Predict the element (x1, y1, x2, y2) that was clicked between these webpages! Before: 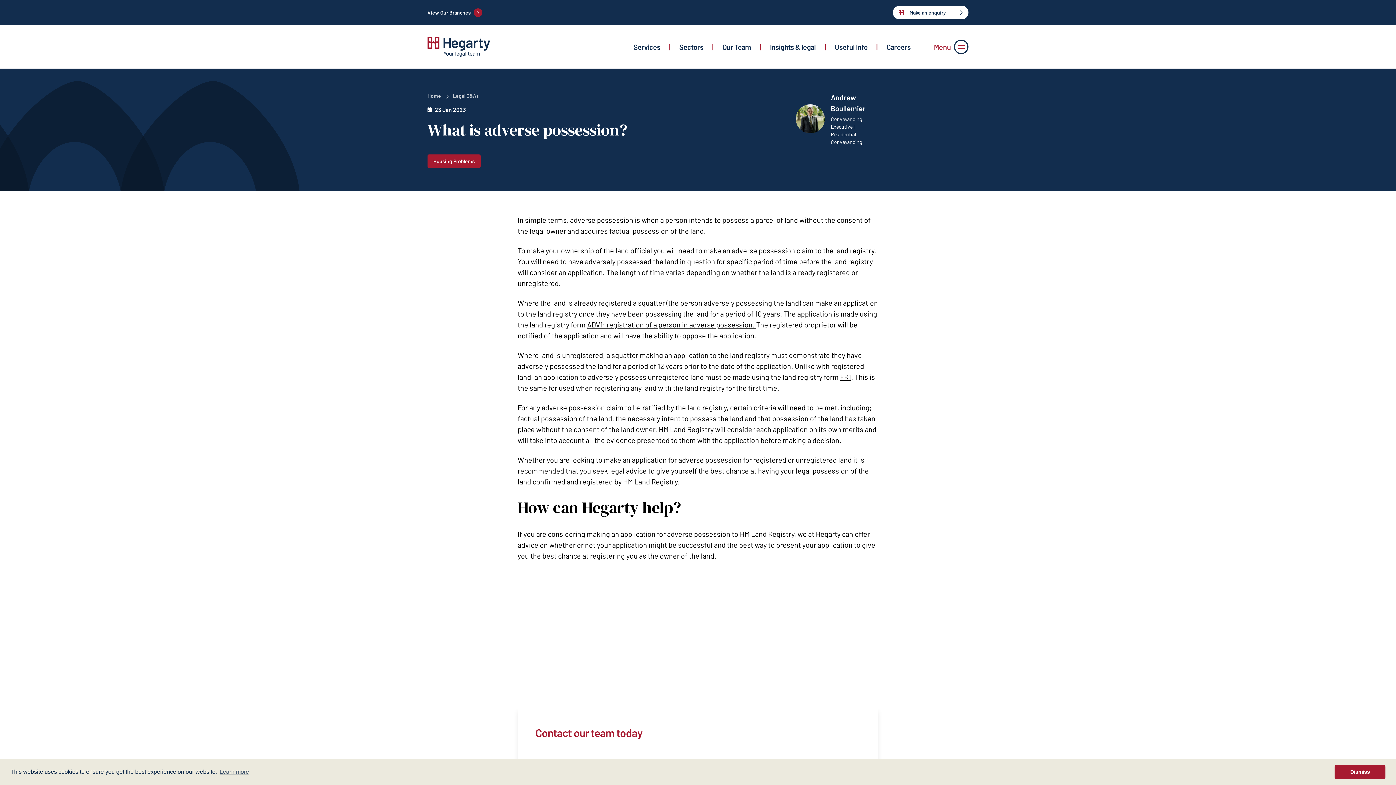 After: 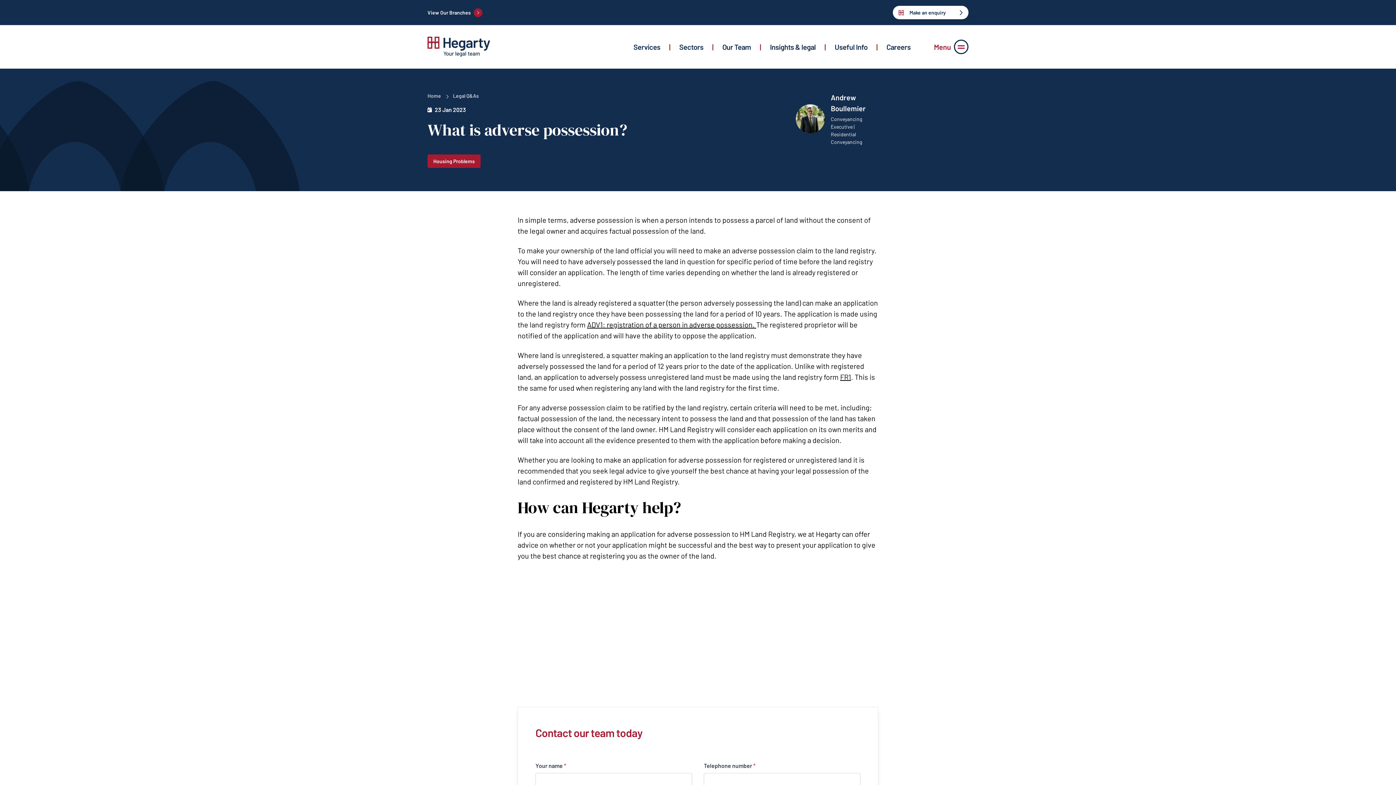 Action: bbox: (1334, 765, 1385, 779) label: dismiss cookie message